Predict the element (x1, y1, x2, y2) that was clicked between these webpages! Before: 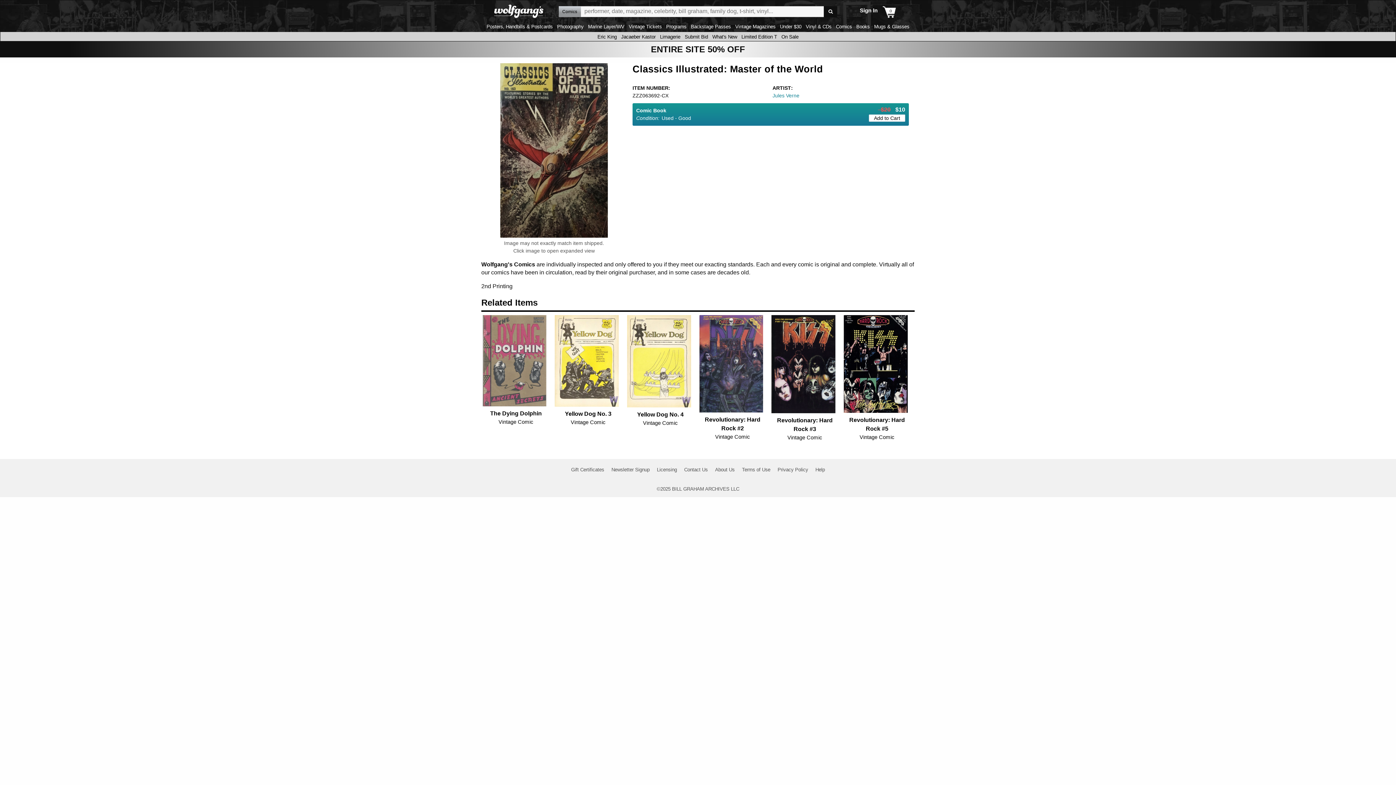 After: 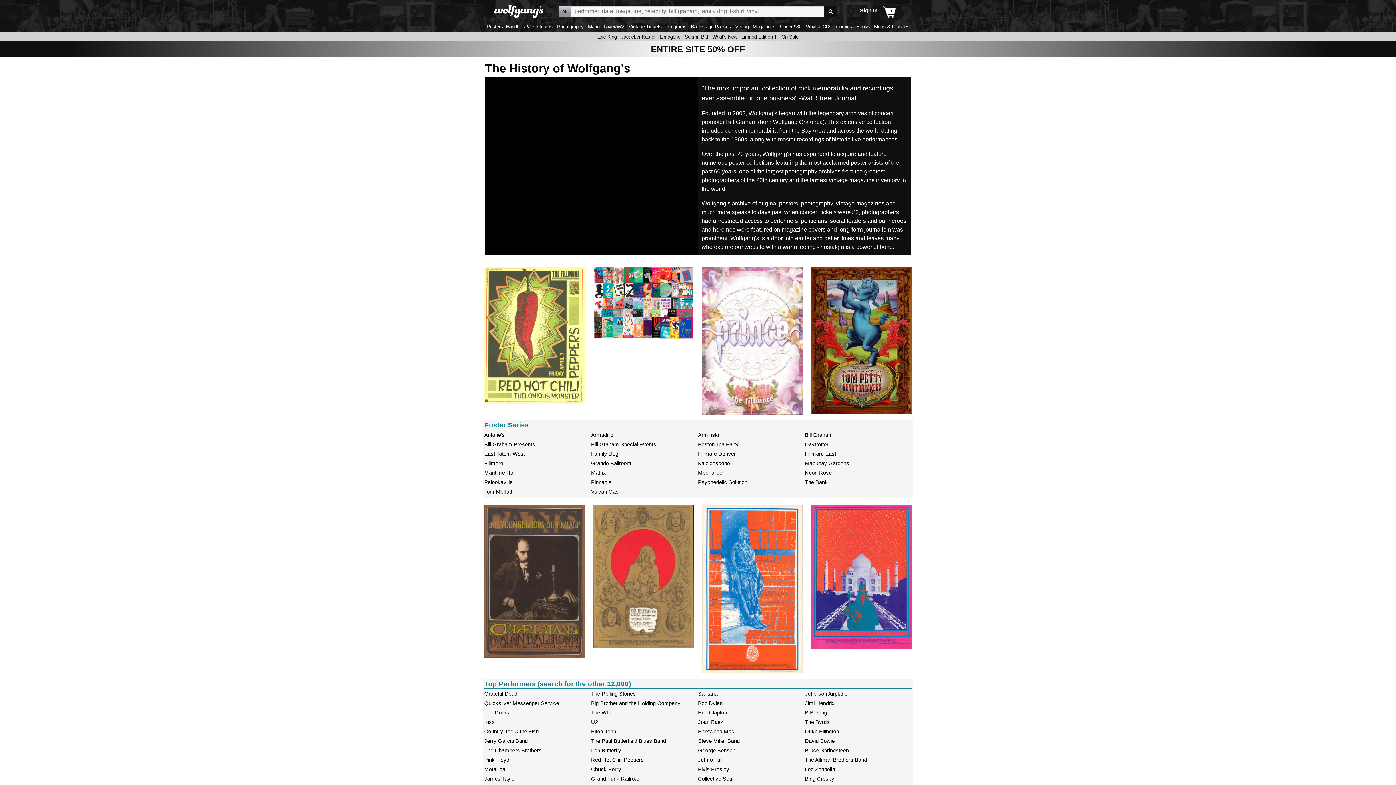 Action: bbox: (493, 5, 544, 16)